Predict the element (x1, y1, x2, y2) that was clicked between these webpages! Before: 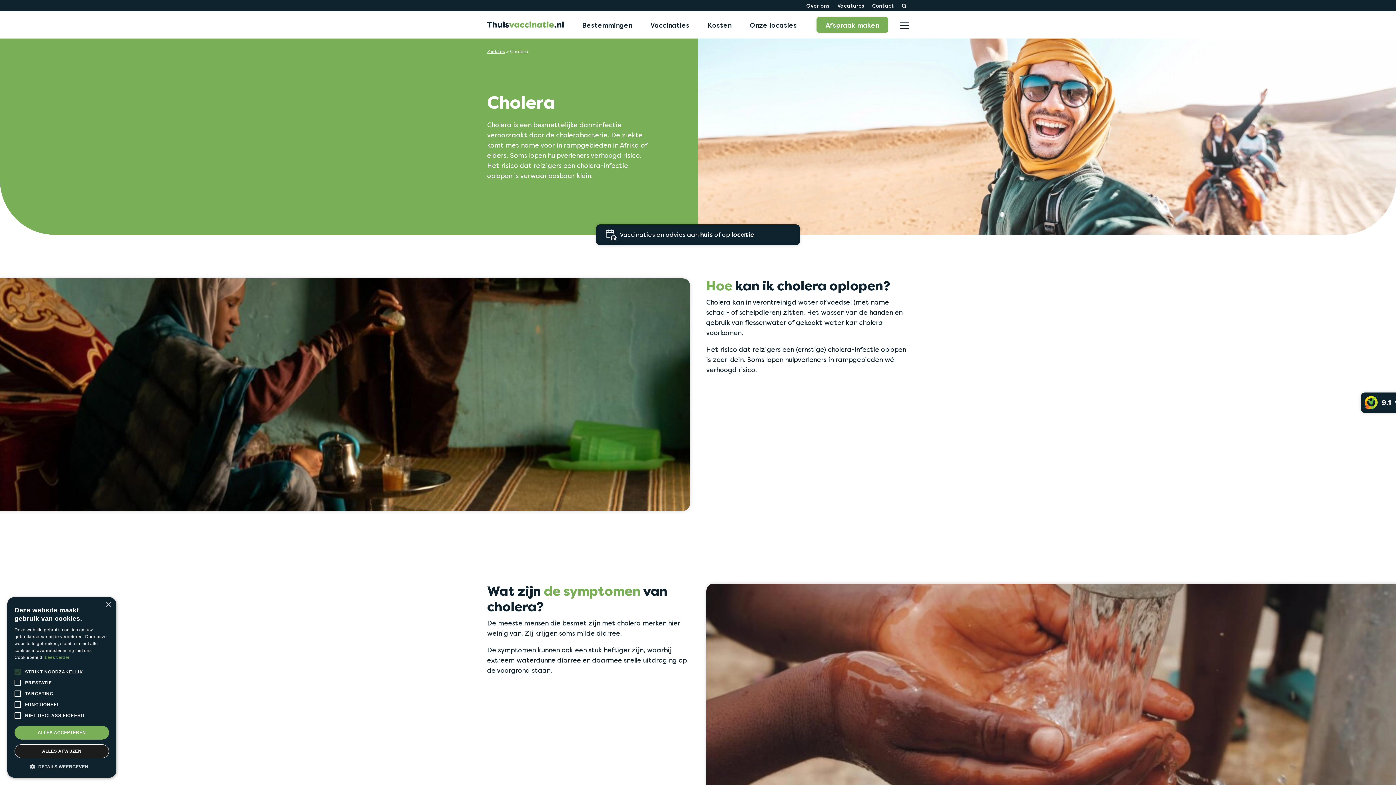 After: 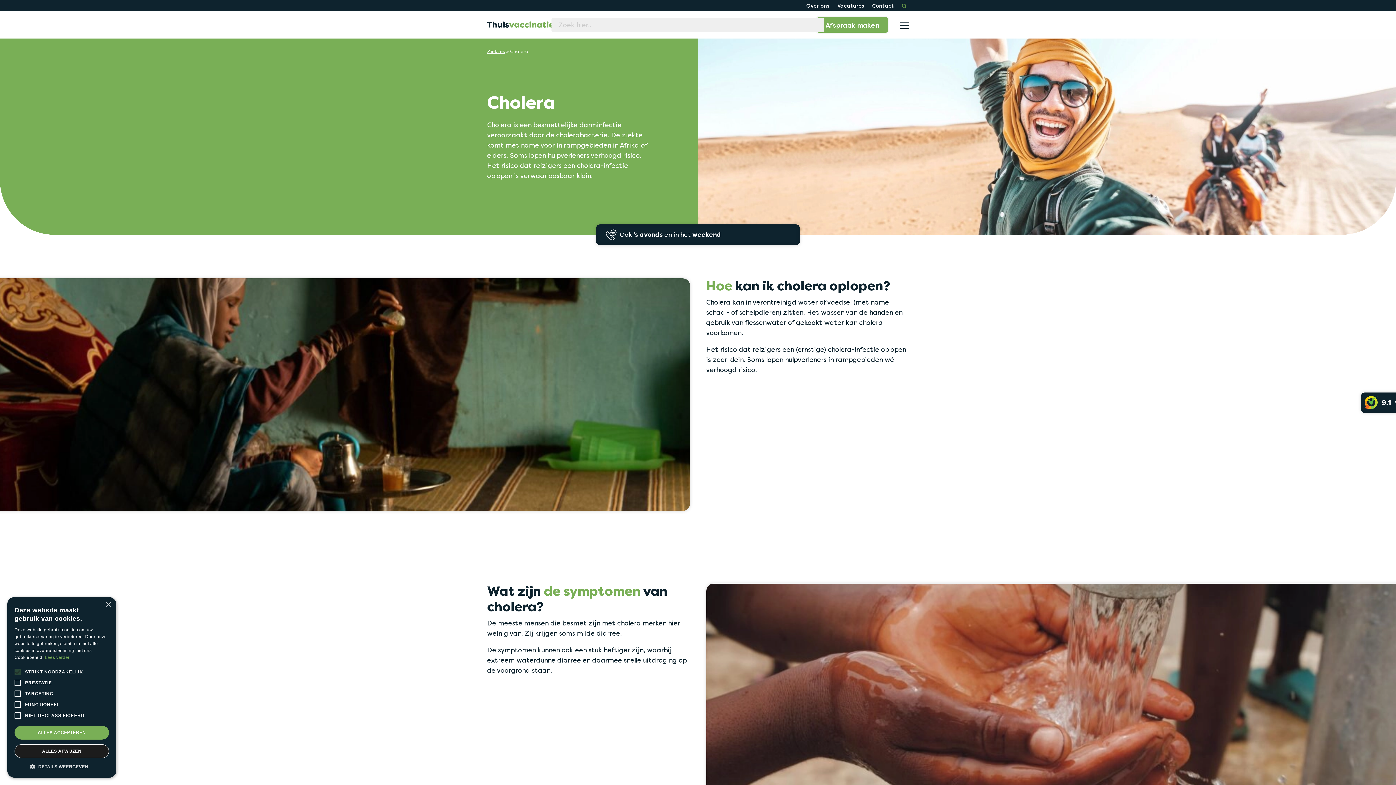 Action: bbox: (898, 1, 910, 9)